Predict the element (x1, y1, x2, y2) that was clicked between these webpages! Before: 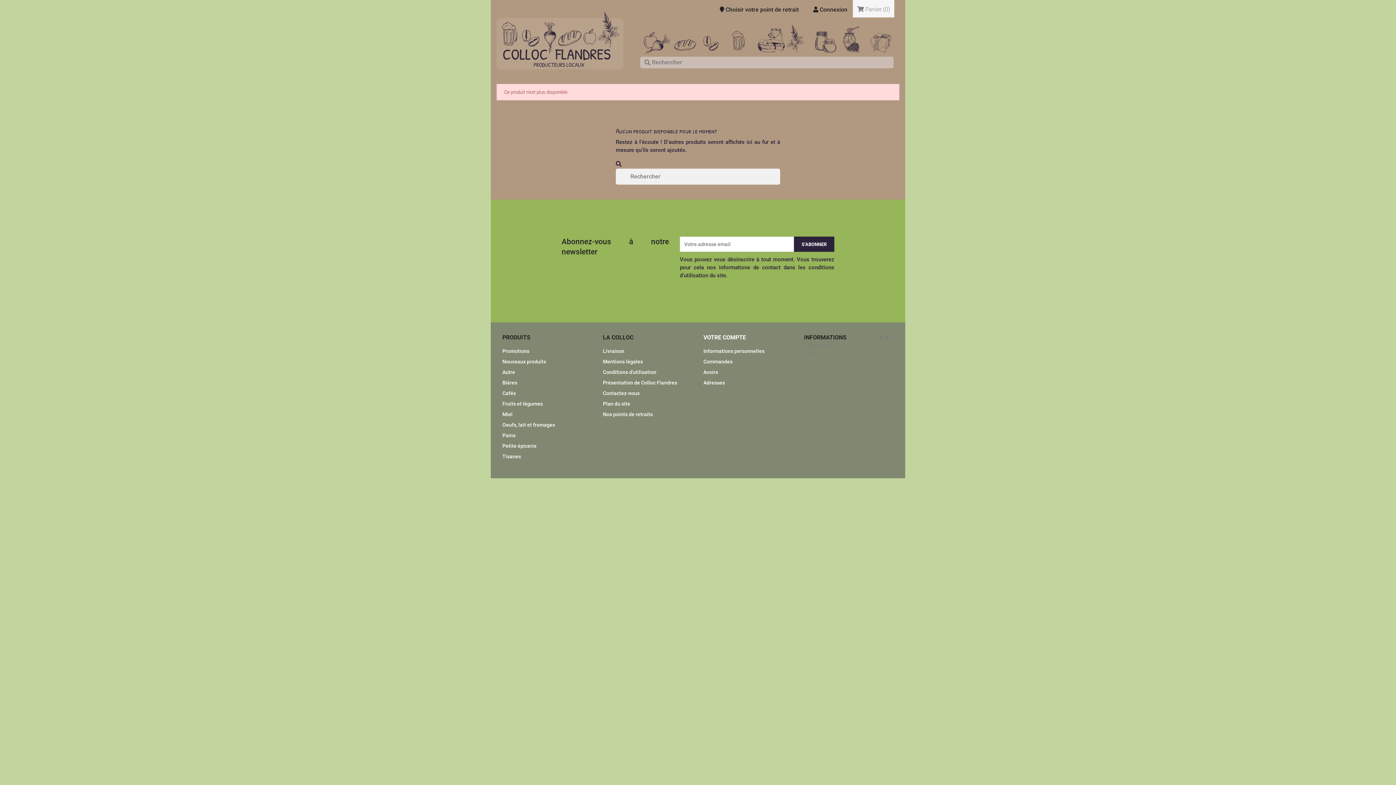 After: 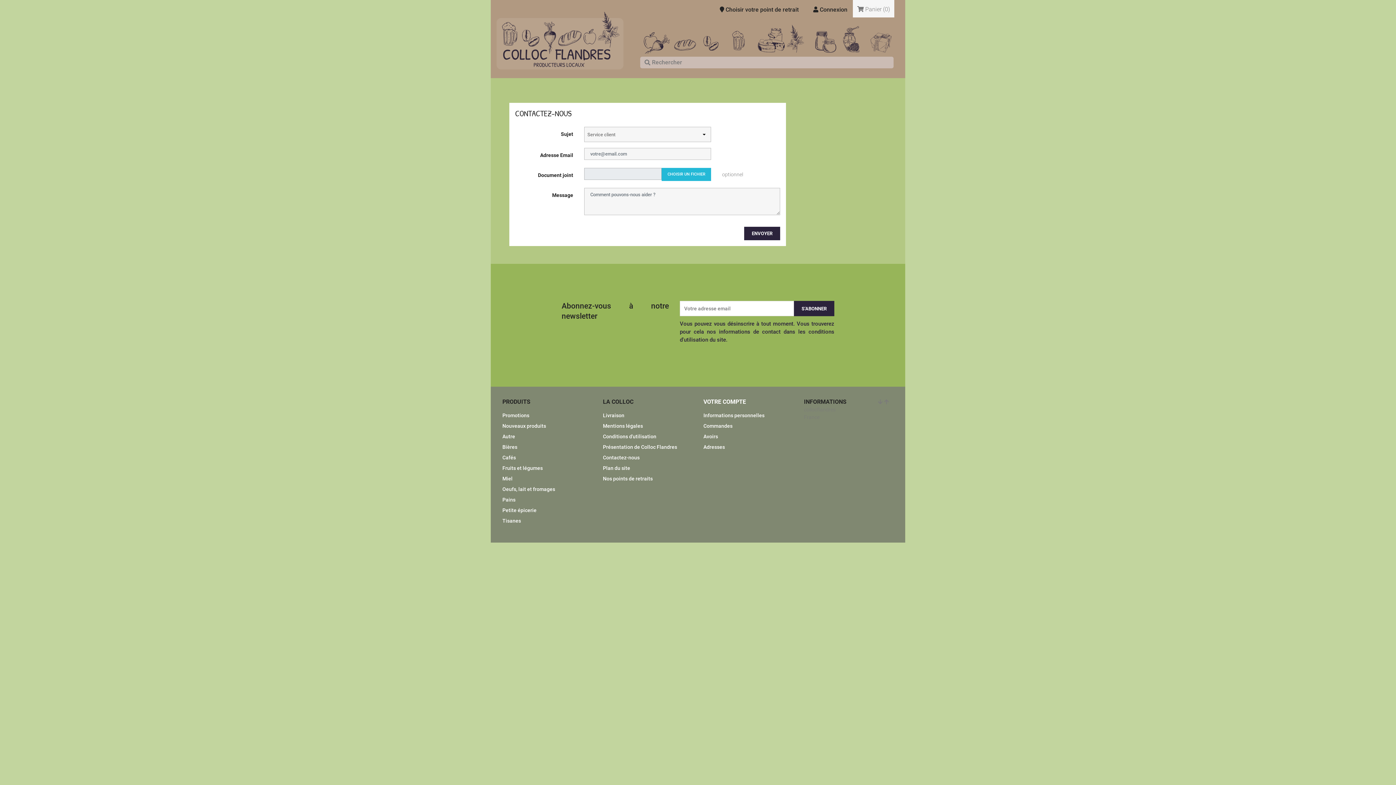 Action: label: Contactez-nous bbox: (603, 390, 639, 396)